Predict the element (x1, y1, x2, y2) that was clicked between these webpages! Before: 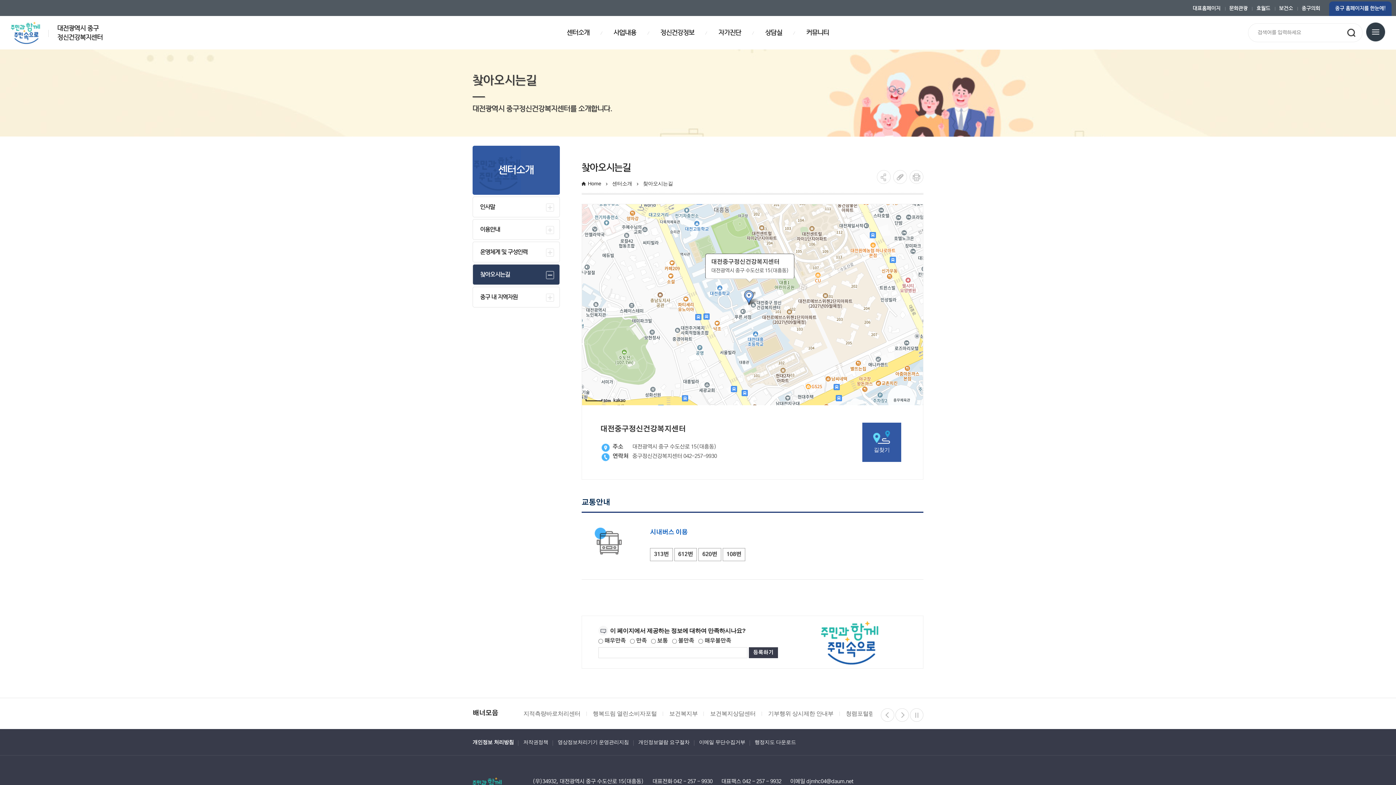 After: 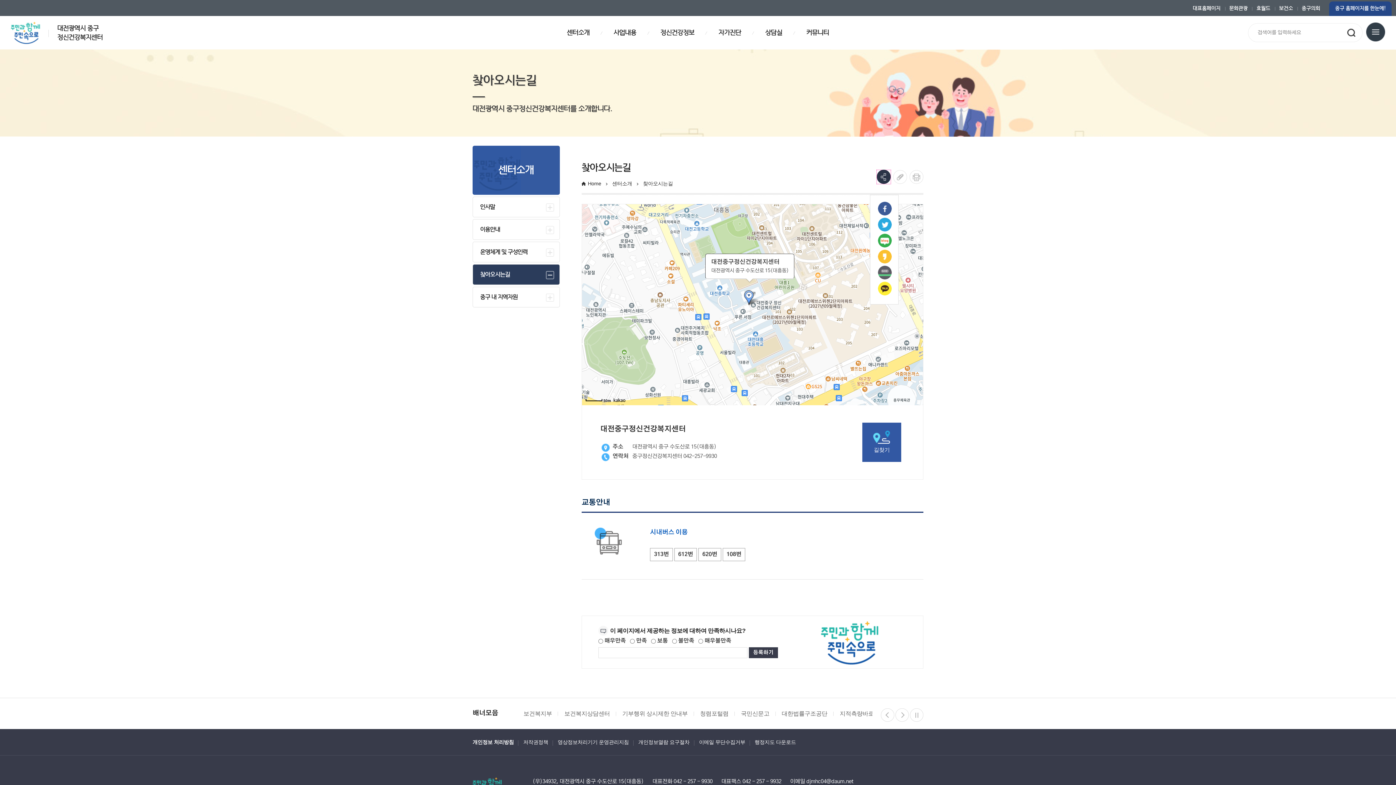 Action: bbox: (877, 170, 890, 184) label: SNS공유 열림버튼